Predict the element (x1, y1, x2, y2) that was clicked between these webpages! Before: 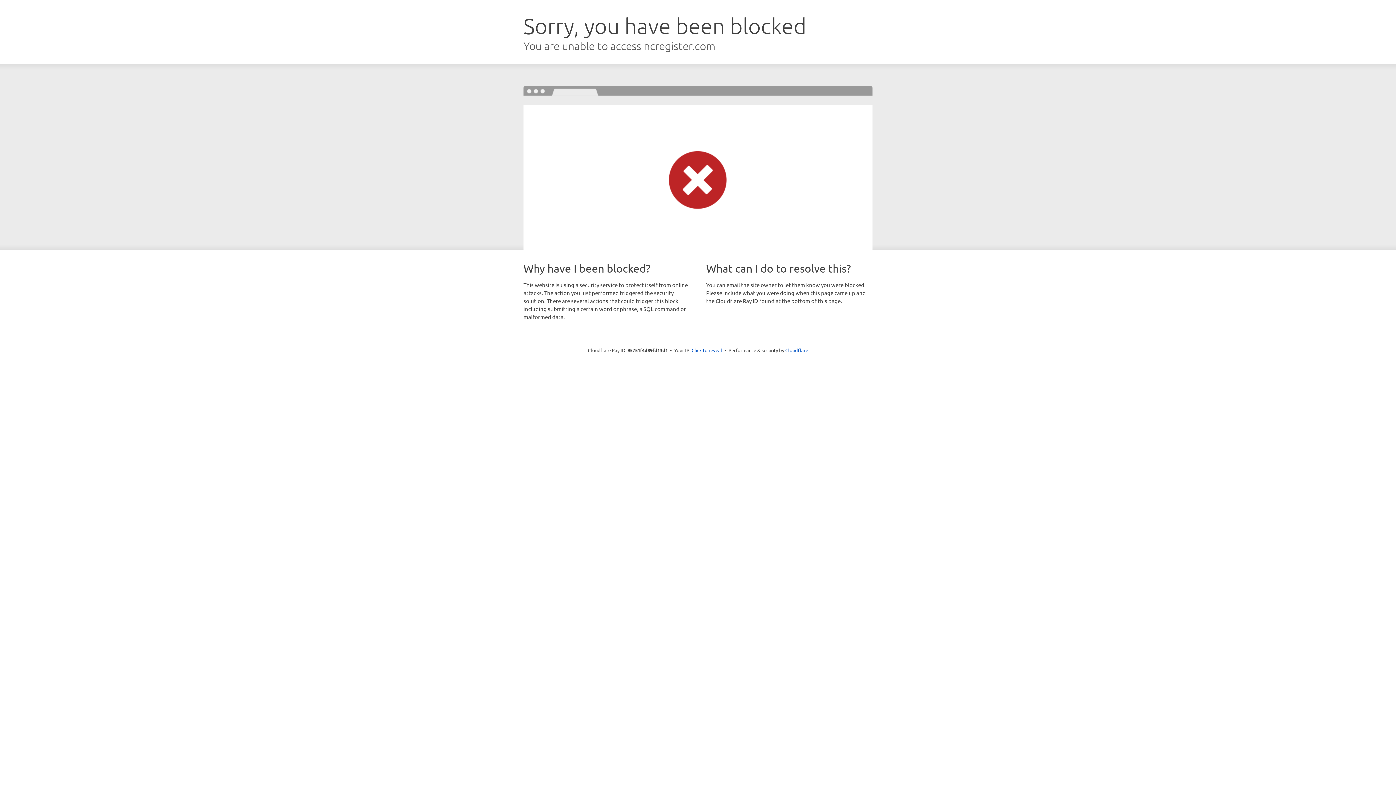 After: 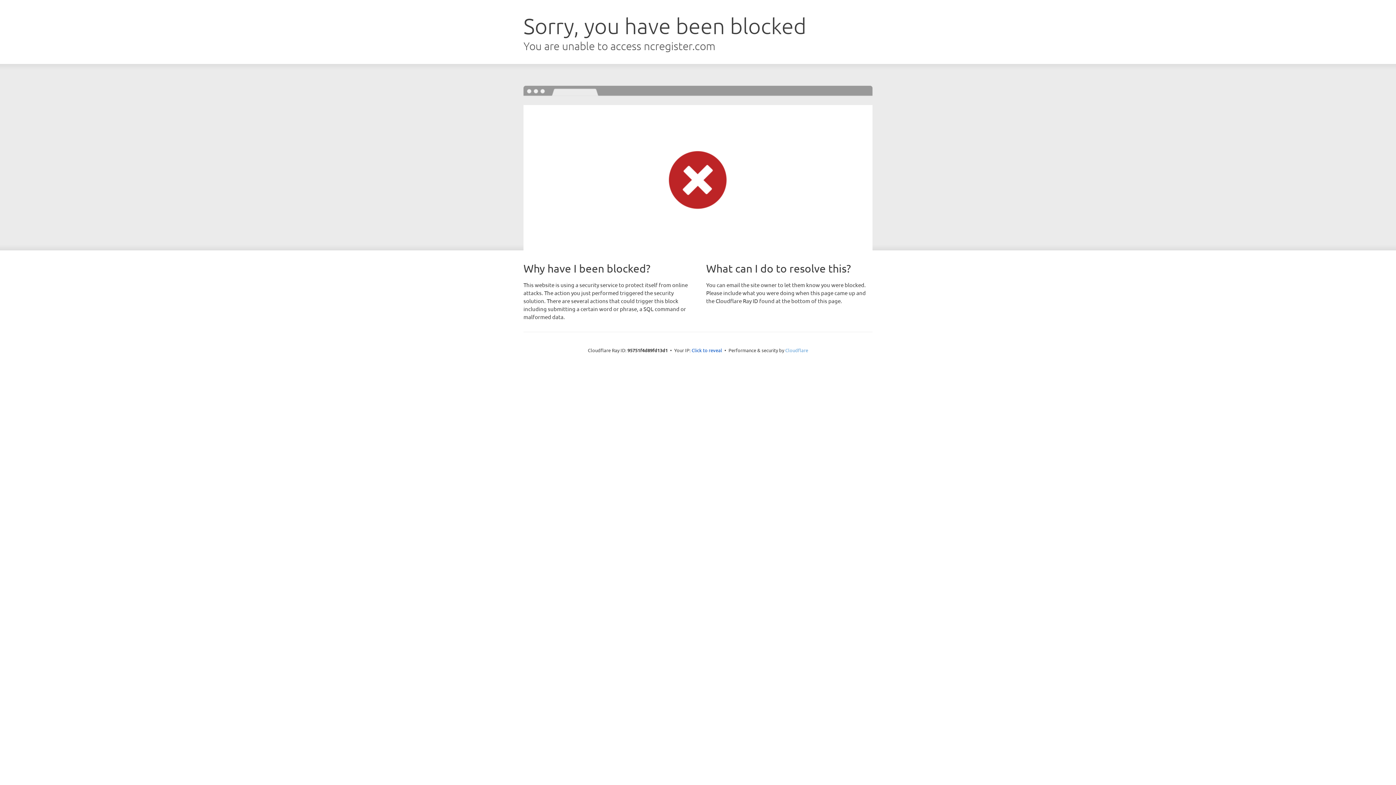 Action: bbox: (785, 347, 808, 353) label: Cloudflare